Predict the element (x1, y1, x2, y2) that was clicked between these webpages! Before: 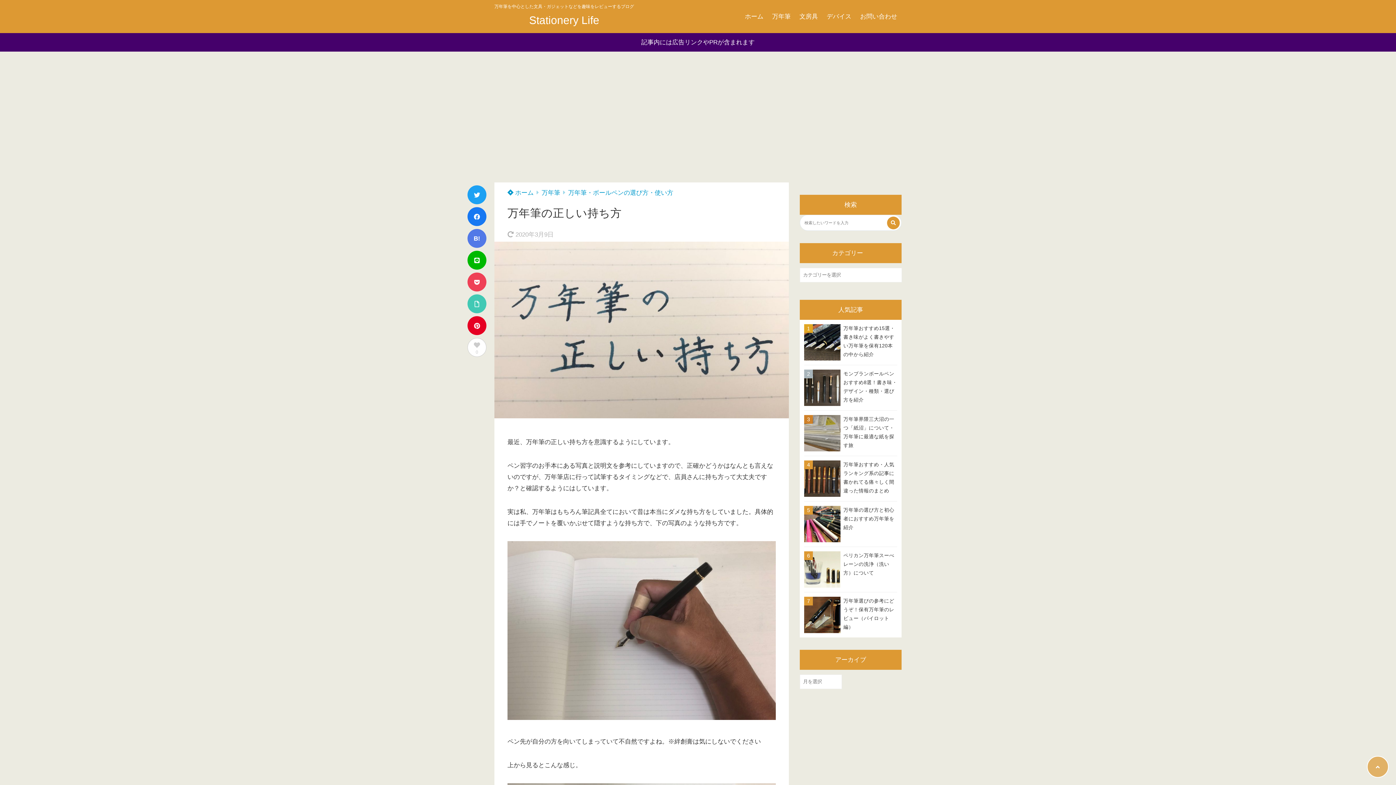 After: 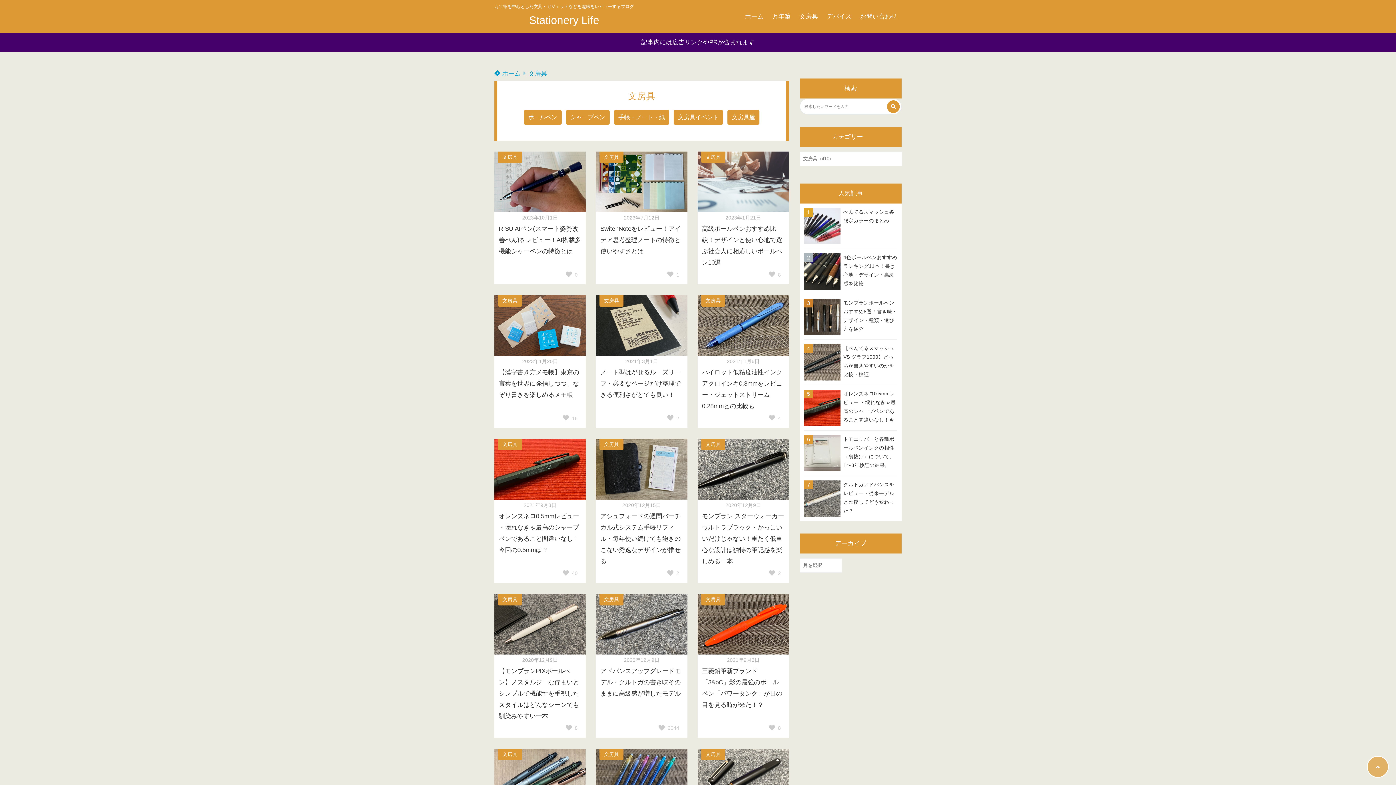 Action: bbox: (795, 0, 822, 33) label: 文房具